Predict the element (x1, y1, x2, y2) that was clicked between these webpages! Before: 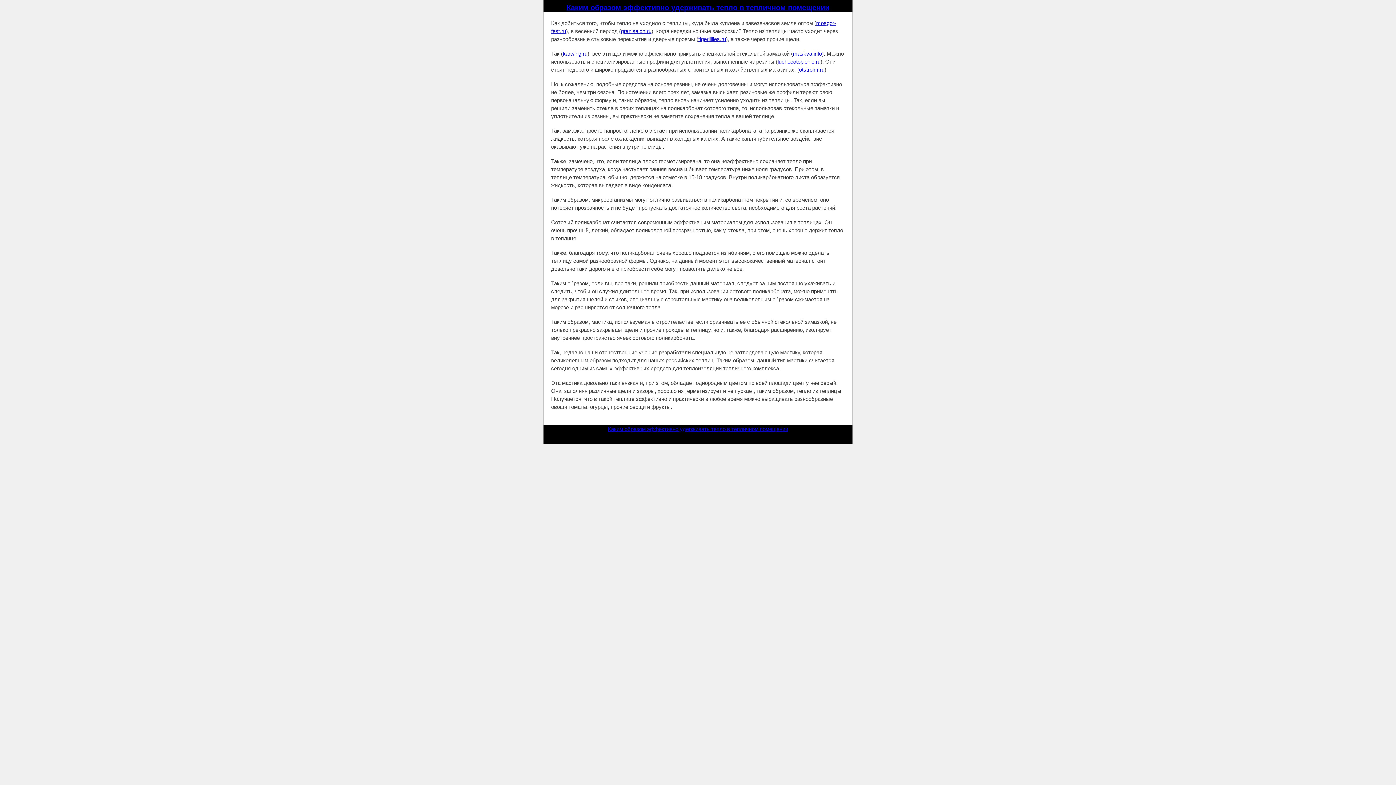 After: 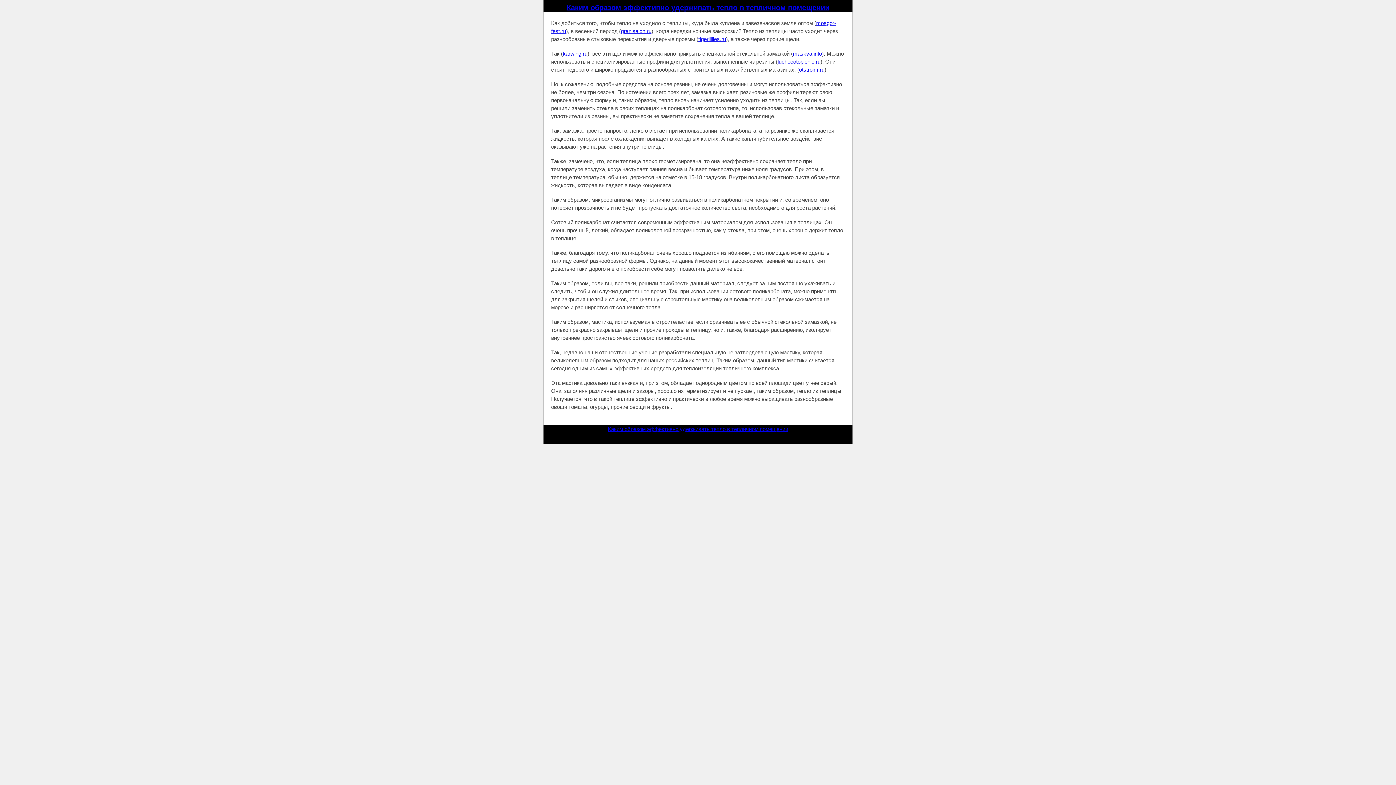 Action: bbox: (566, 3, 829, 11) label: Каким образом эффективно удерживать тепло в тепличном помещении